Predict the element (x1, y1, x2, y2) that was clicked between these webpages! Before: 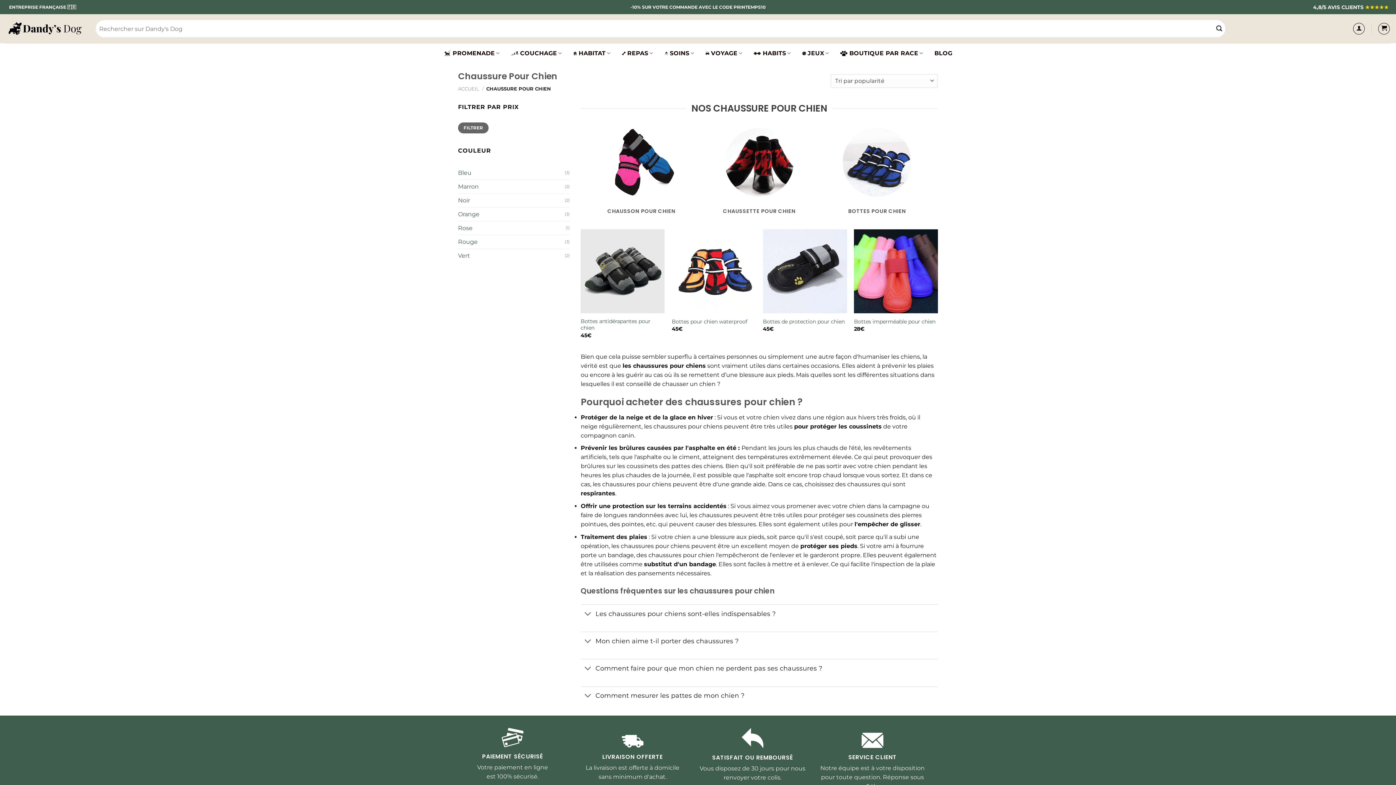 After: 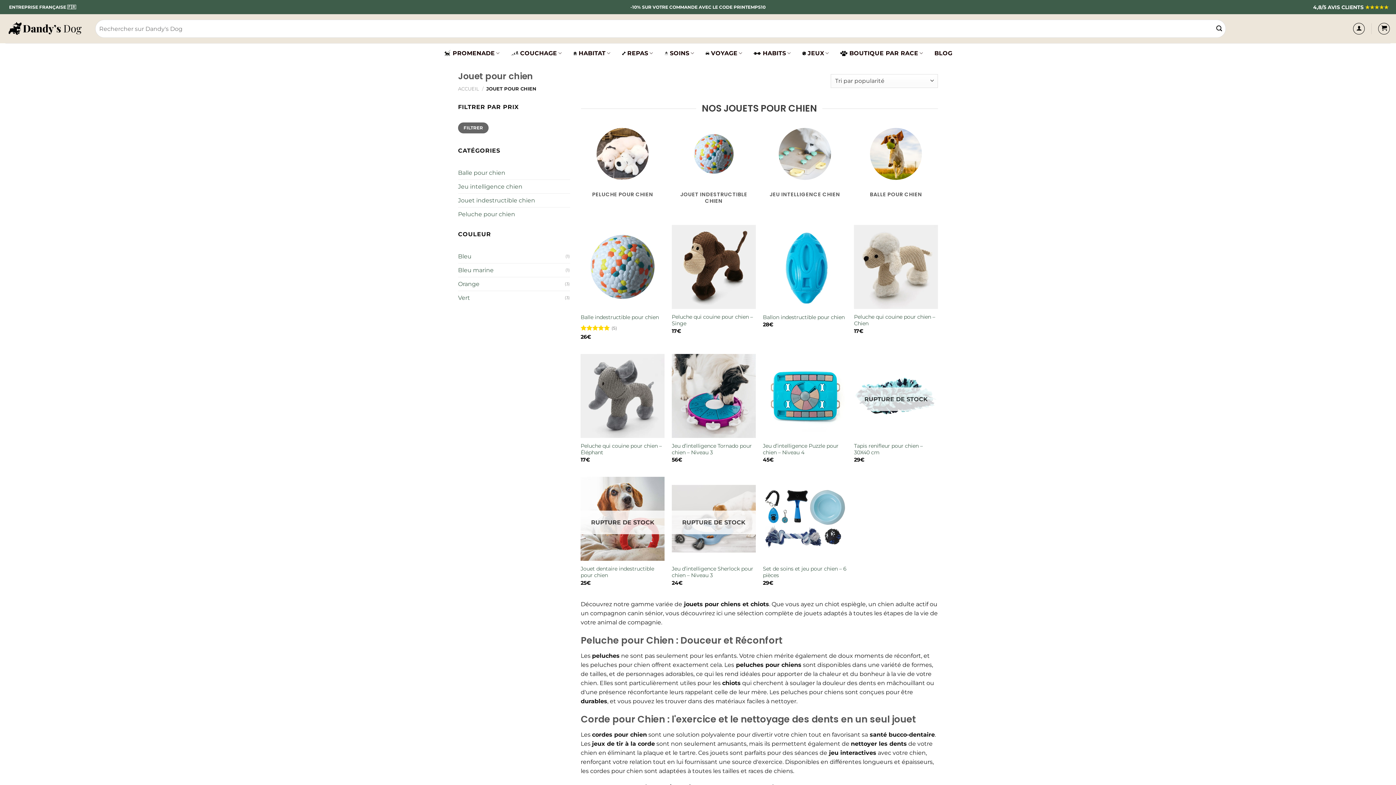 Action: label: JEUX bbox: (802, 43, 831, 63)